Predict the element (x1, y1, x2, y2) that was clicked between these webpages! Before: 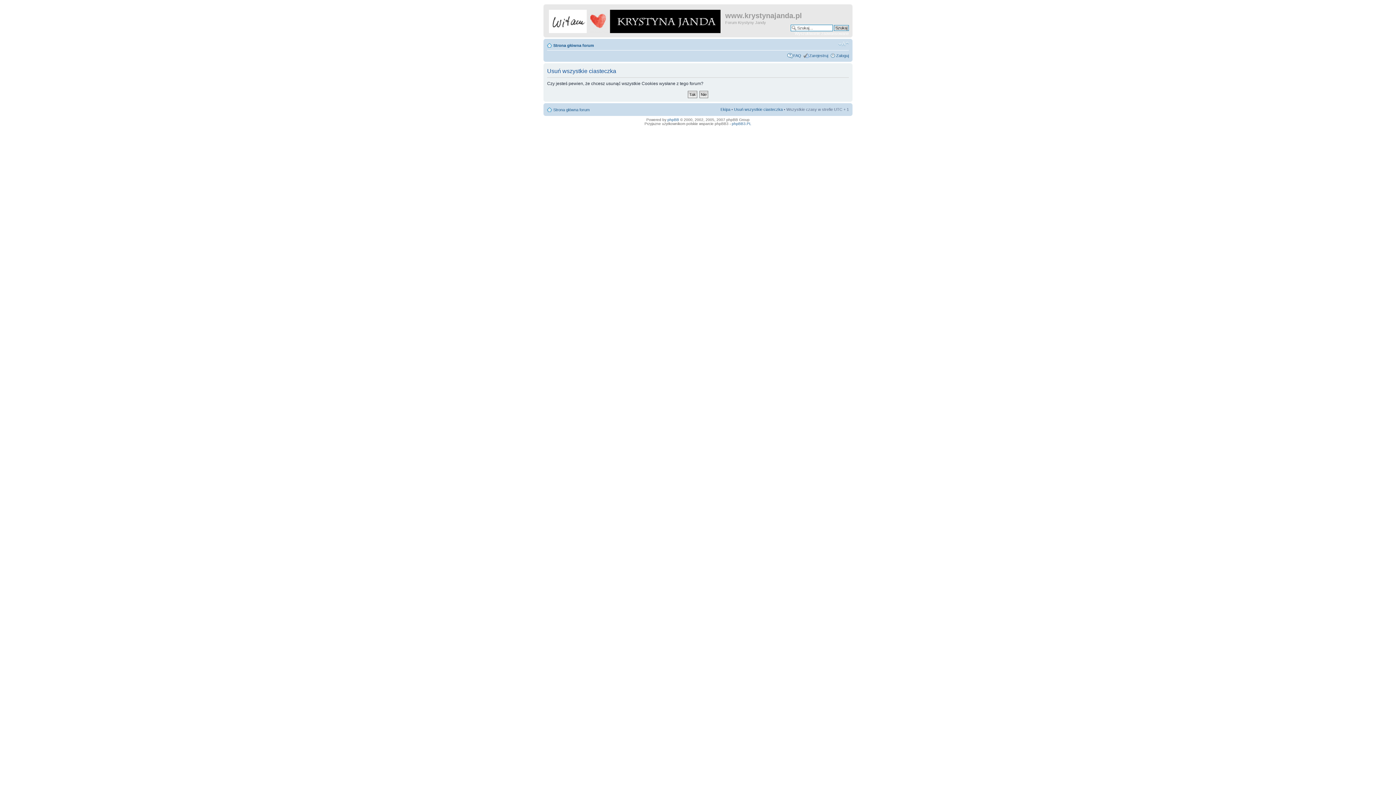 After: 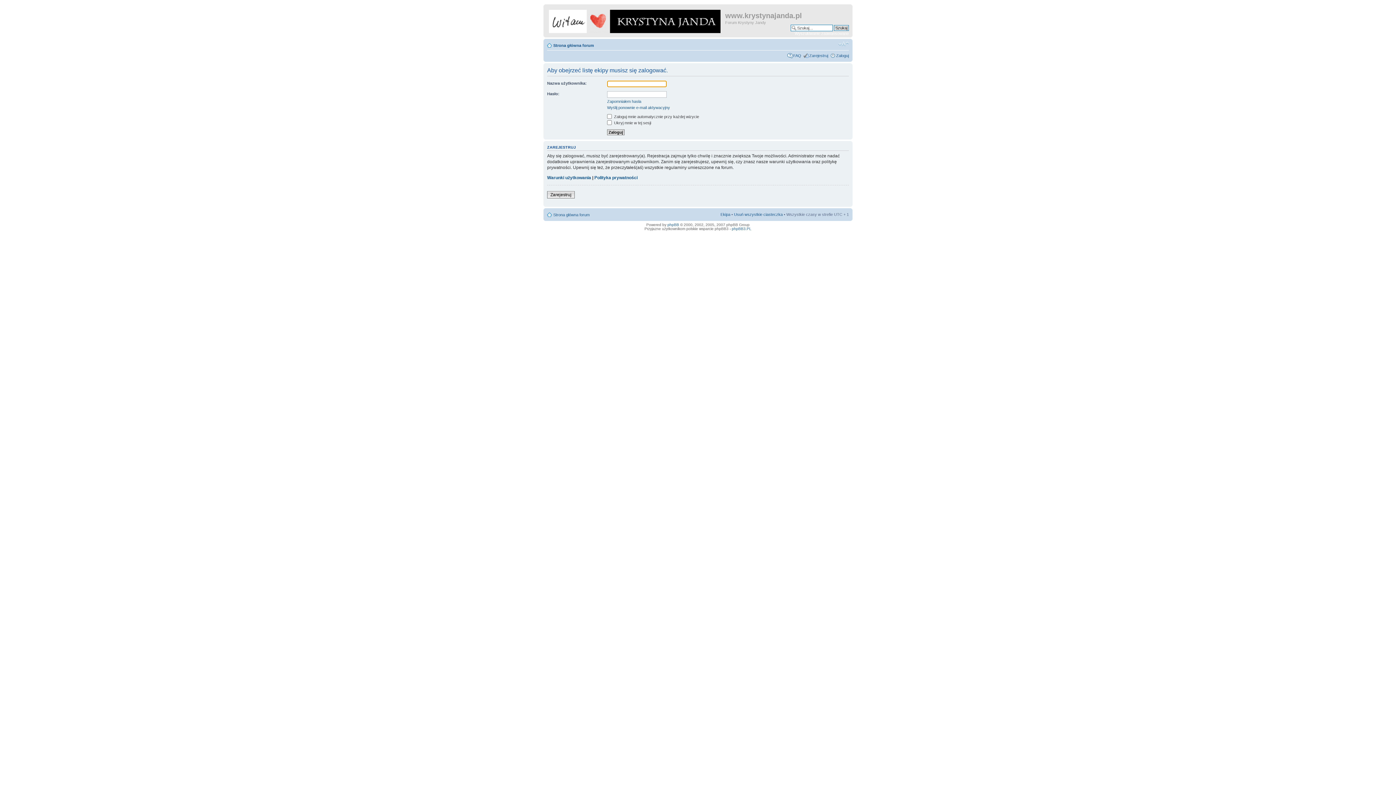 Action: label: Ekipa bbox: (720, 107, 730, 111)